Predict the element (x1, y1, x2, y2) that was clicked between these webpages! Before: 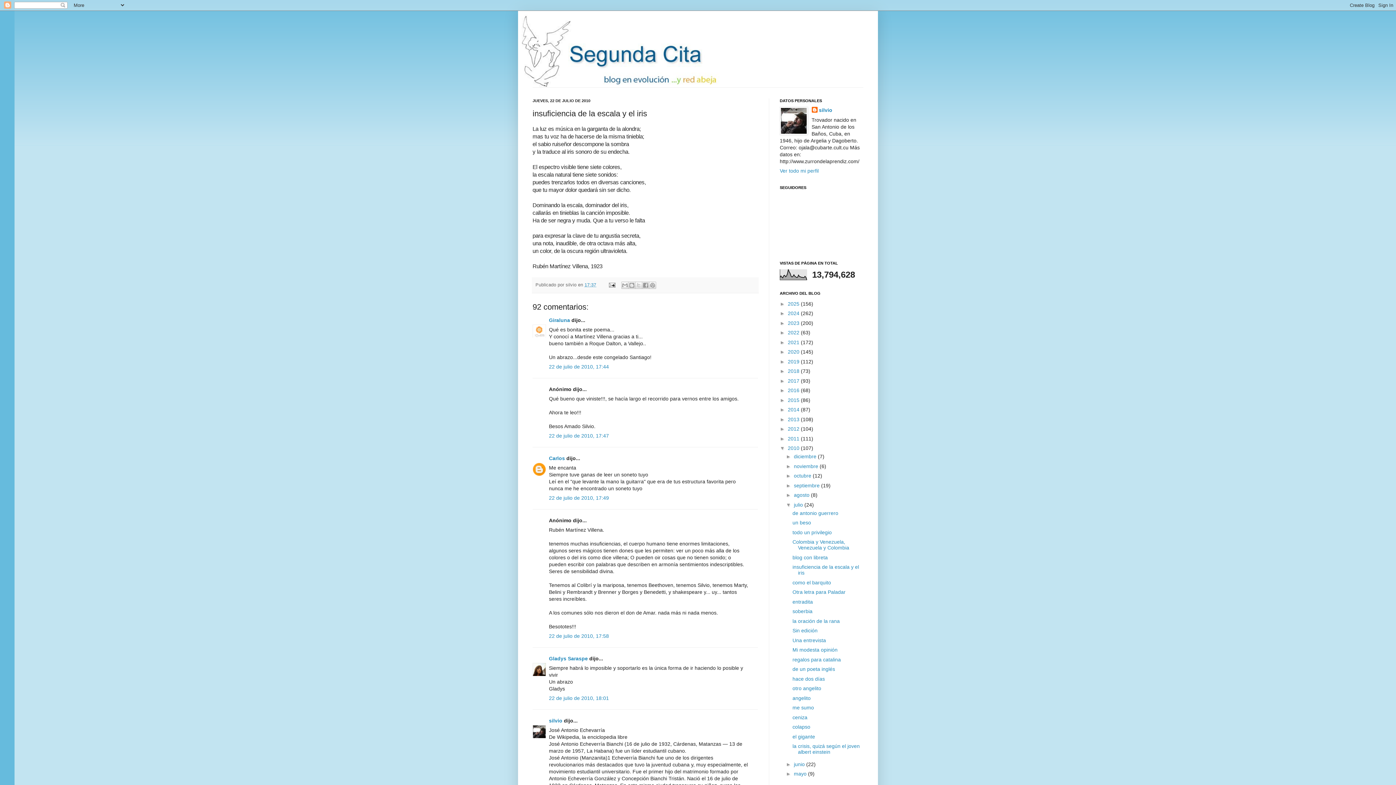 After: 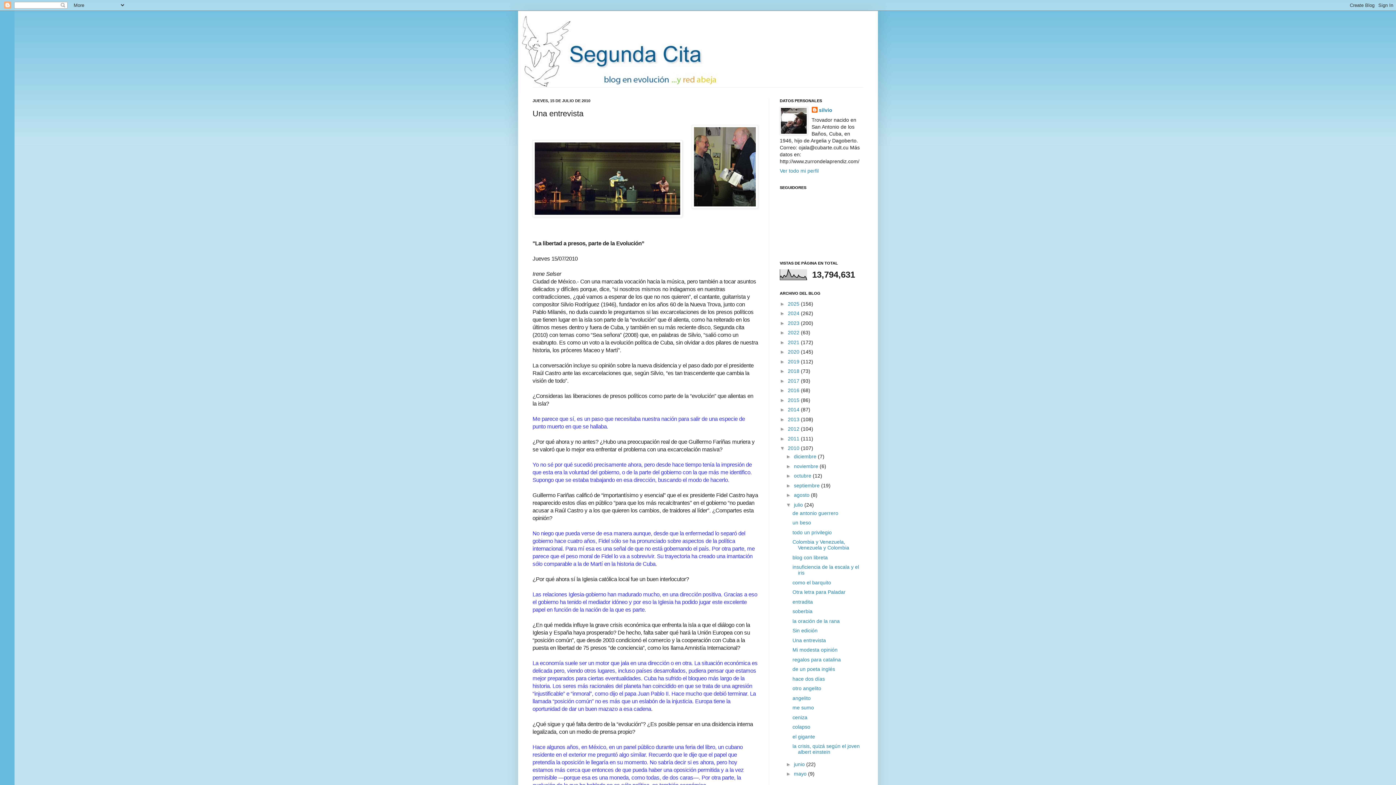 Action: bbox: (792, 637, 826, 643) label: Una entrevista